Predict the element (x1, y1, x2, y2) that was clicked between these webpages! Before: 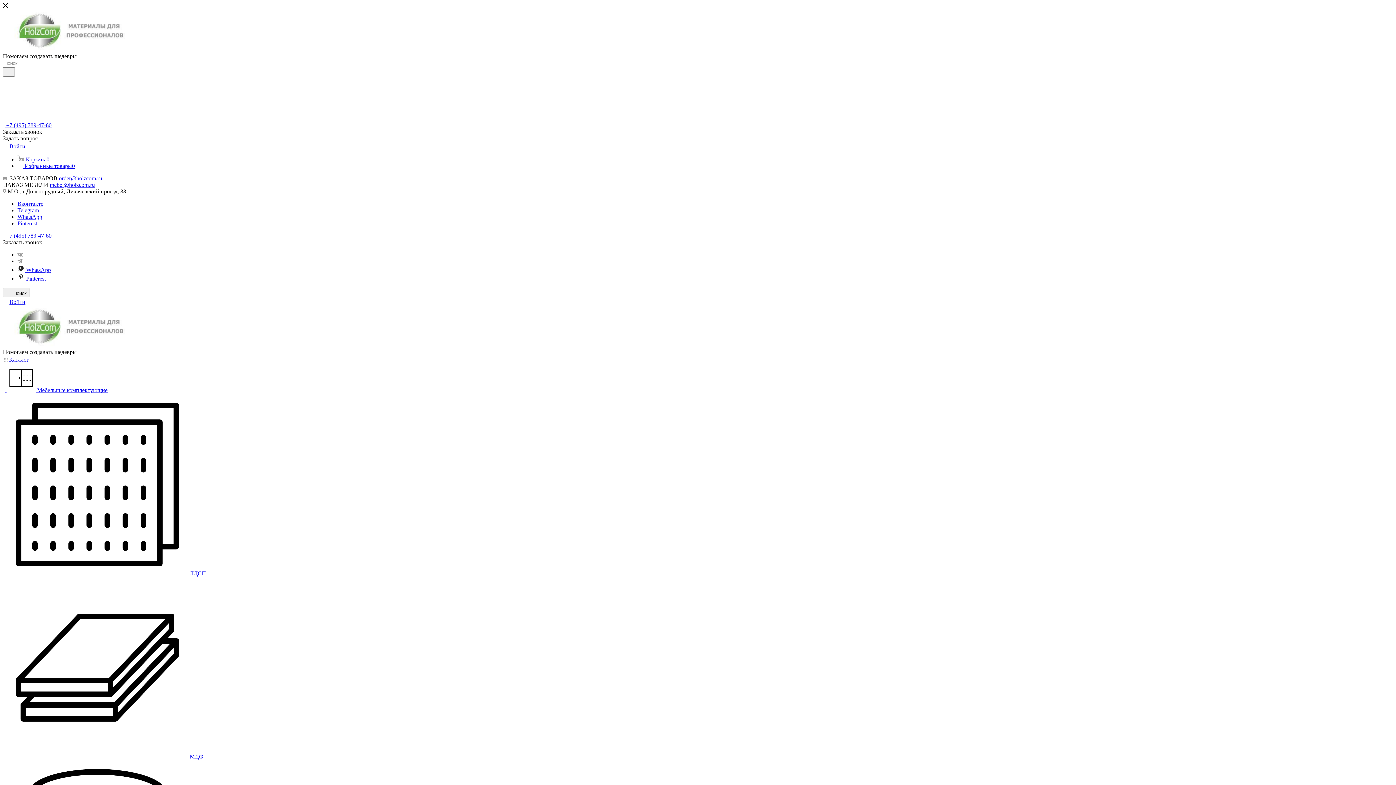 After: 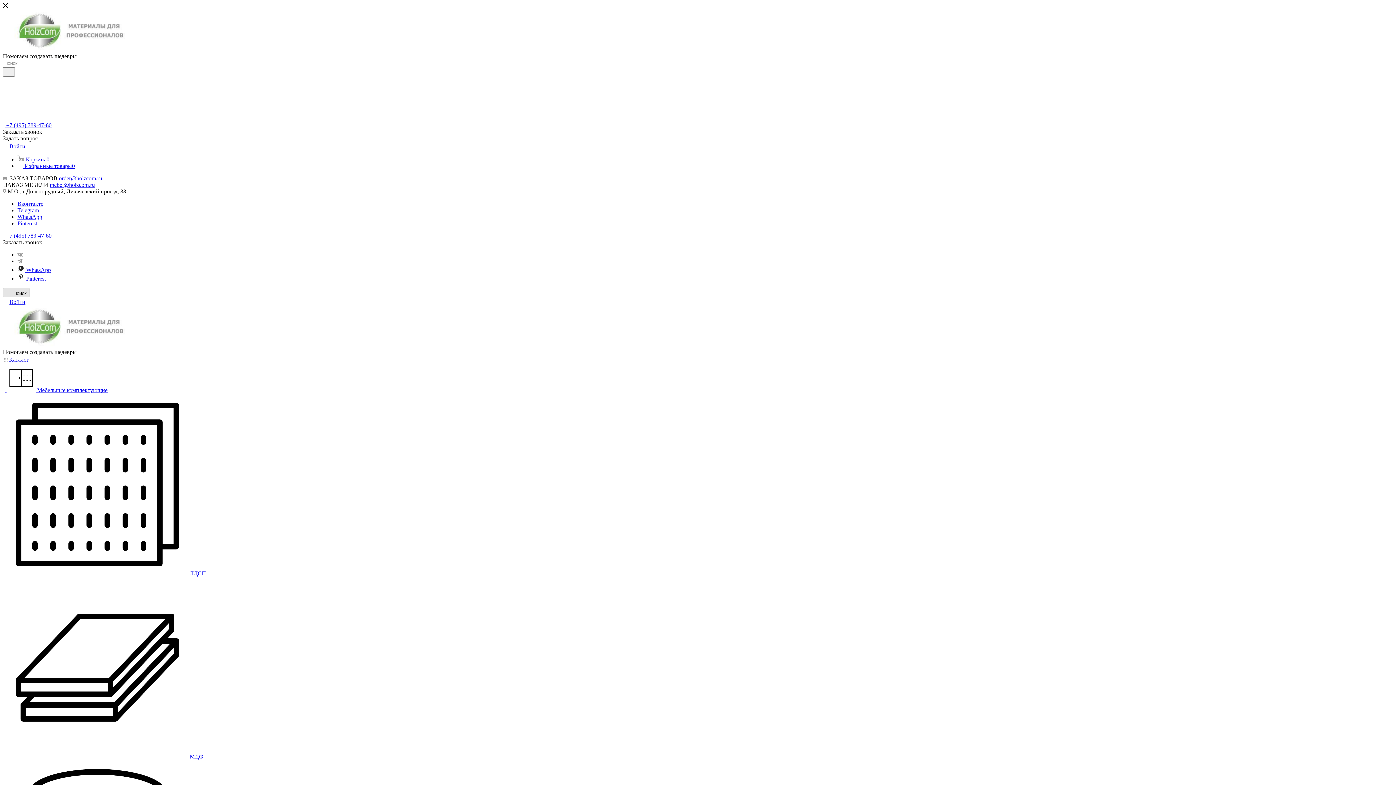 Action: label:  Поиск bbox: (2, 288, 29, 297)